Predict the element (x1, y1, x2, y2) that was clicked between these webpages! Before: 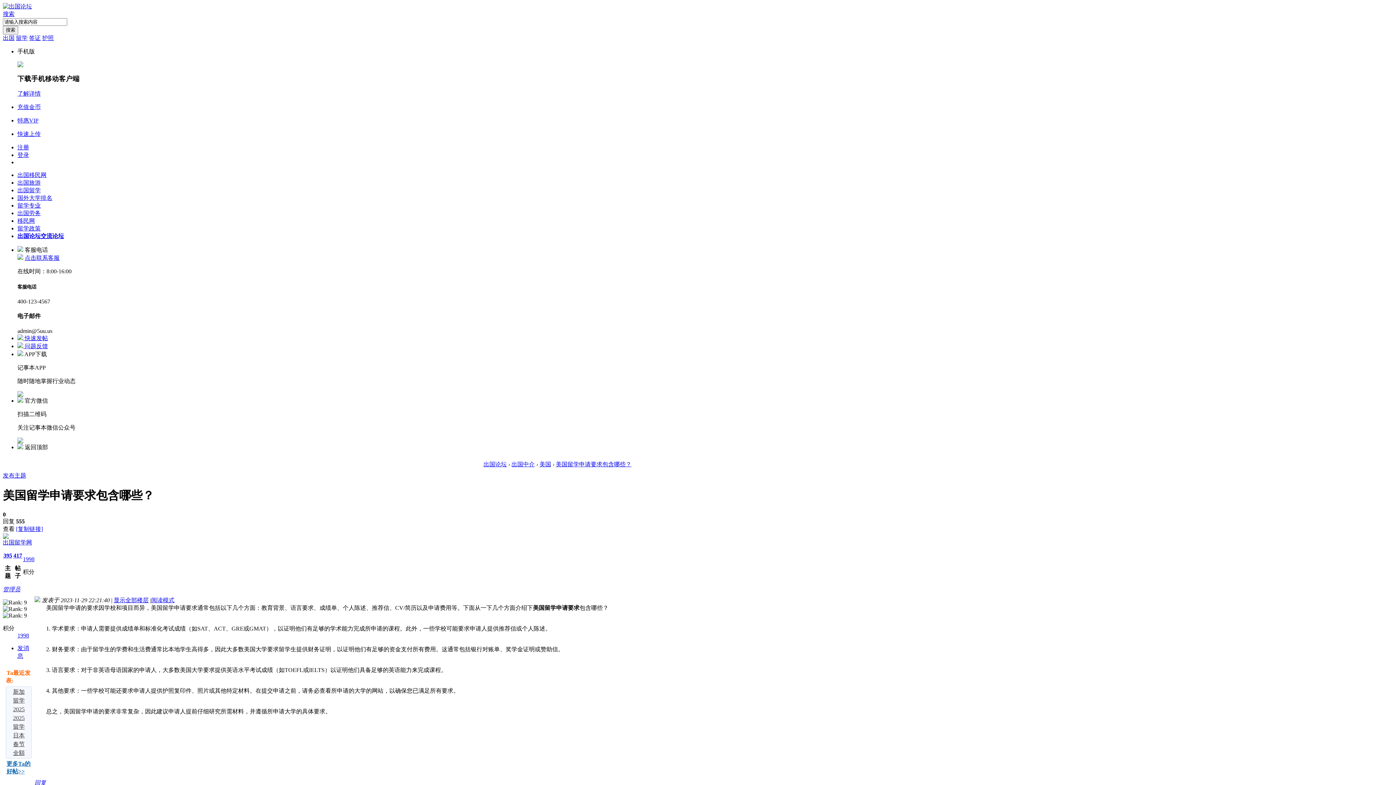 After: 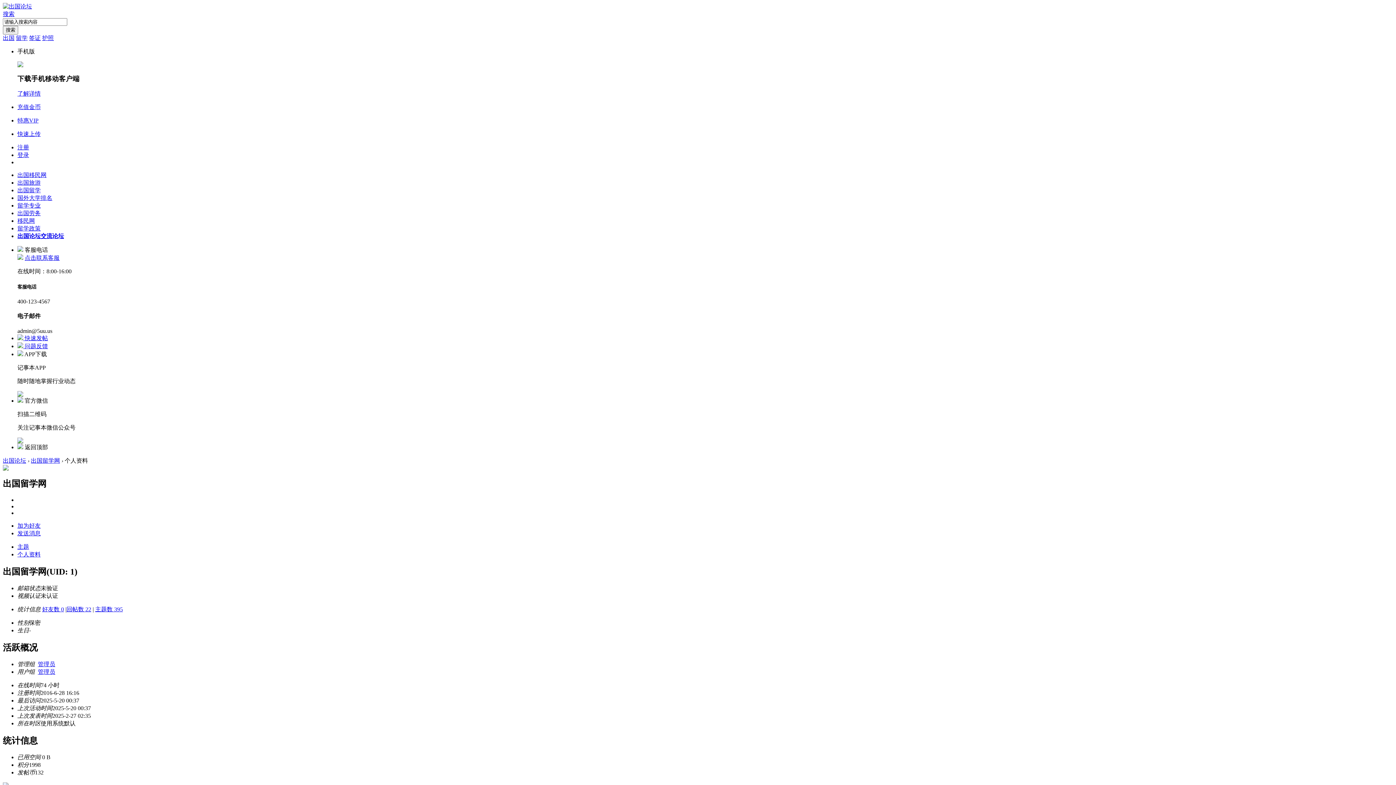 Action: bbox: (22, 556, 34, 562) label: 1998